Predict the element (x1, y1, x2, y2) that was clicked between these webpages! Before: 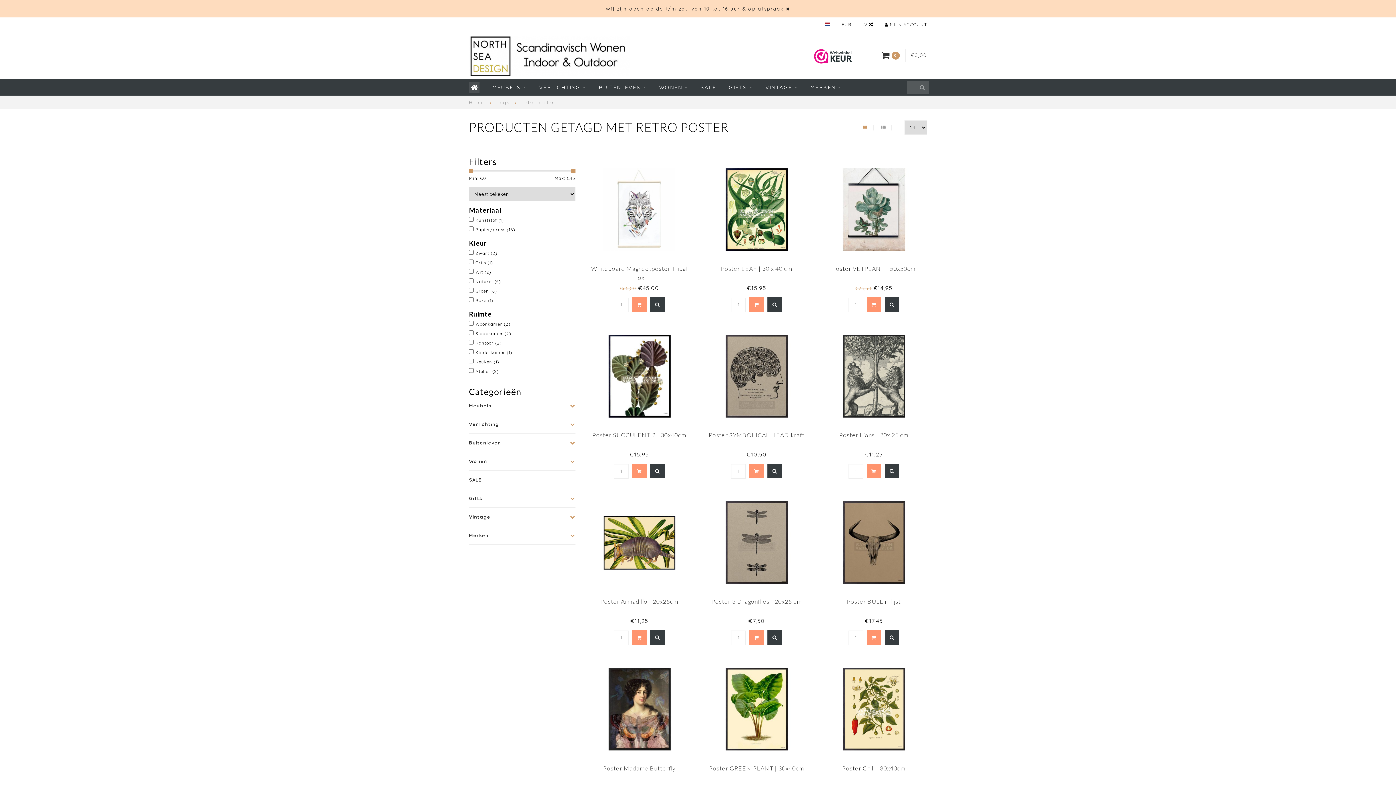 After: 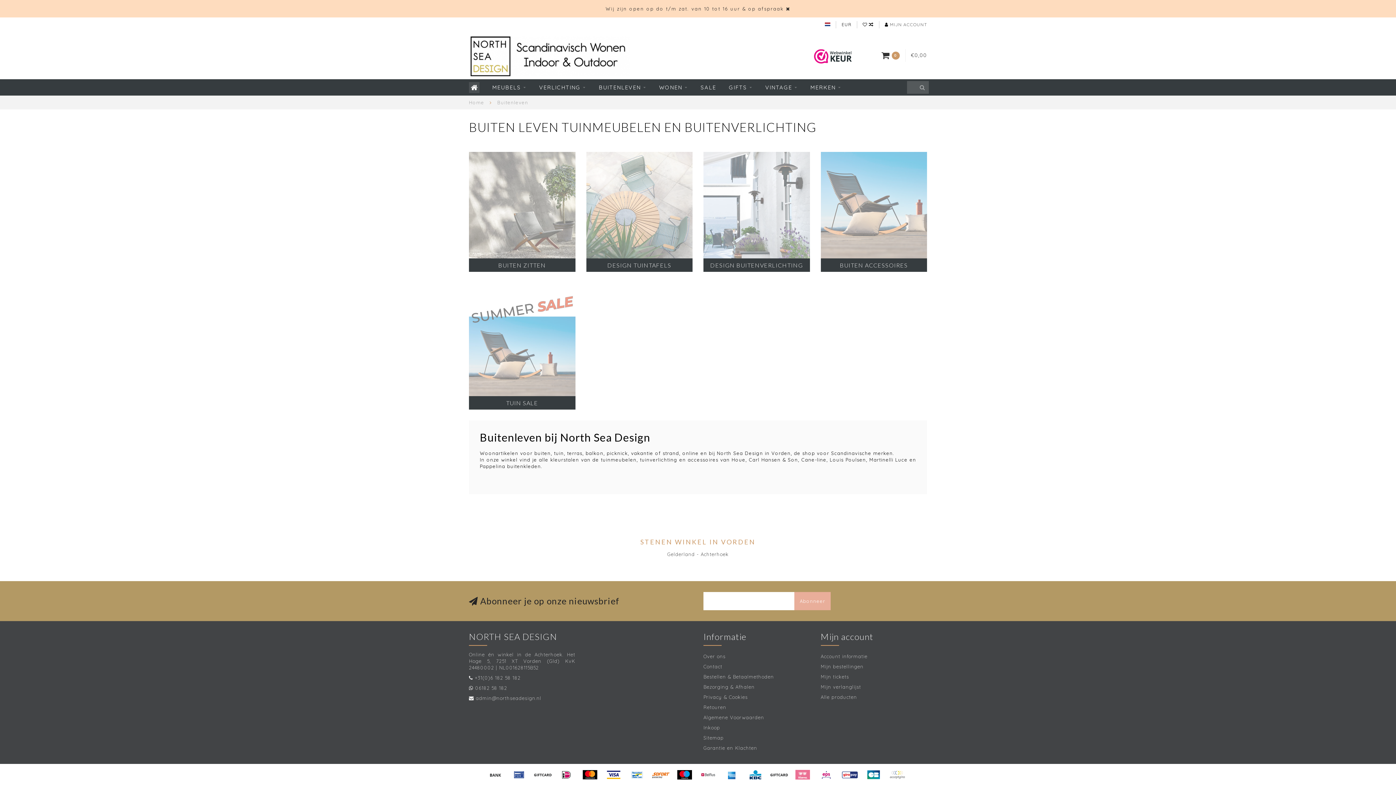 Action: bbox: (598, 79, 646, 95) label: BUITENLEVEN